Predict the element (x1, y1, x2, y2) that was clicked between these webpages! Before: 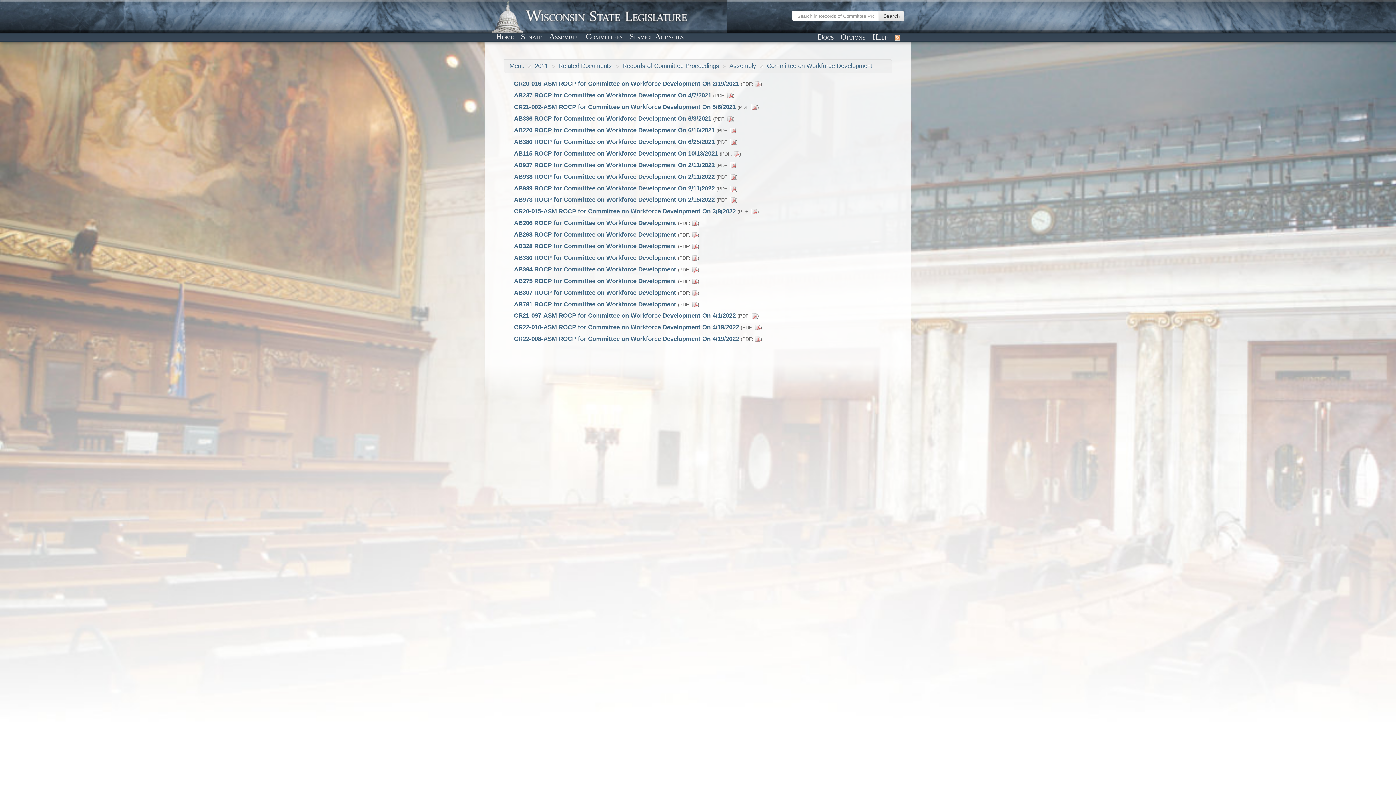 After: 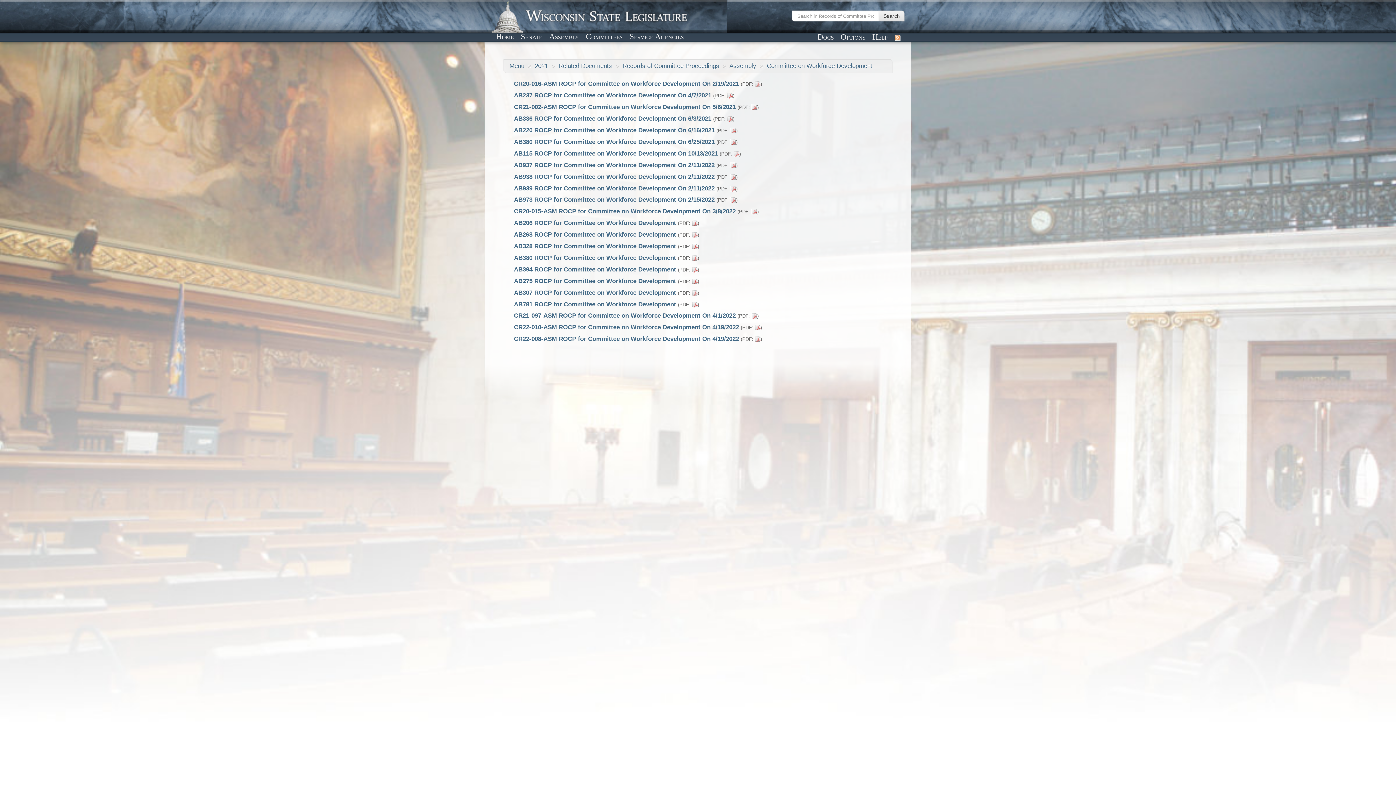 Action: bbox: (751, 313, 757, 319)